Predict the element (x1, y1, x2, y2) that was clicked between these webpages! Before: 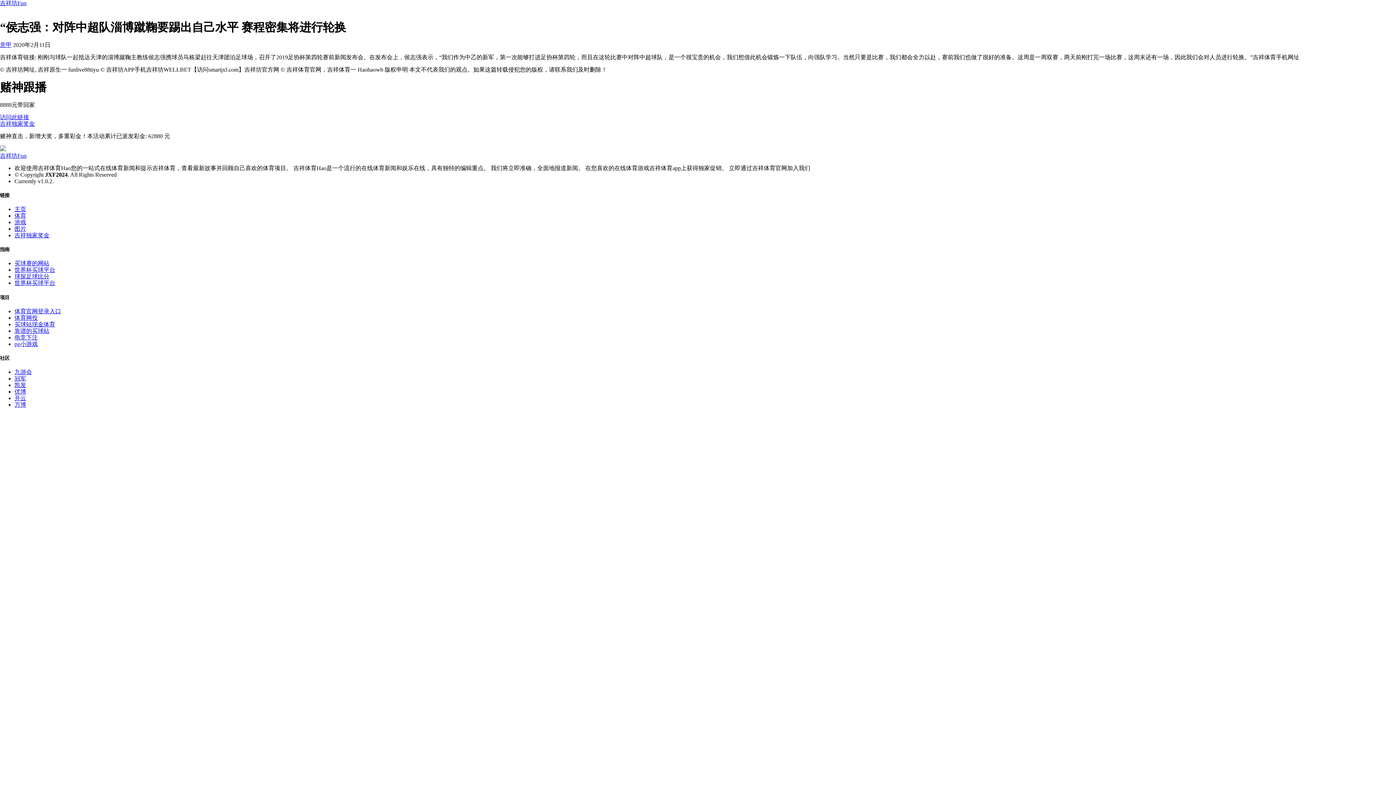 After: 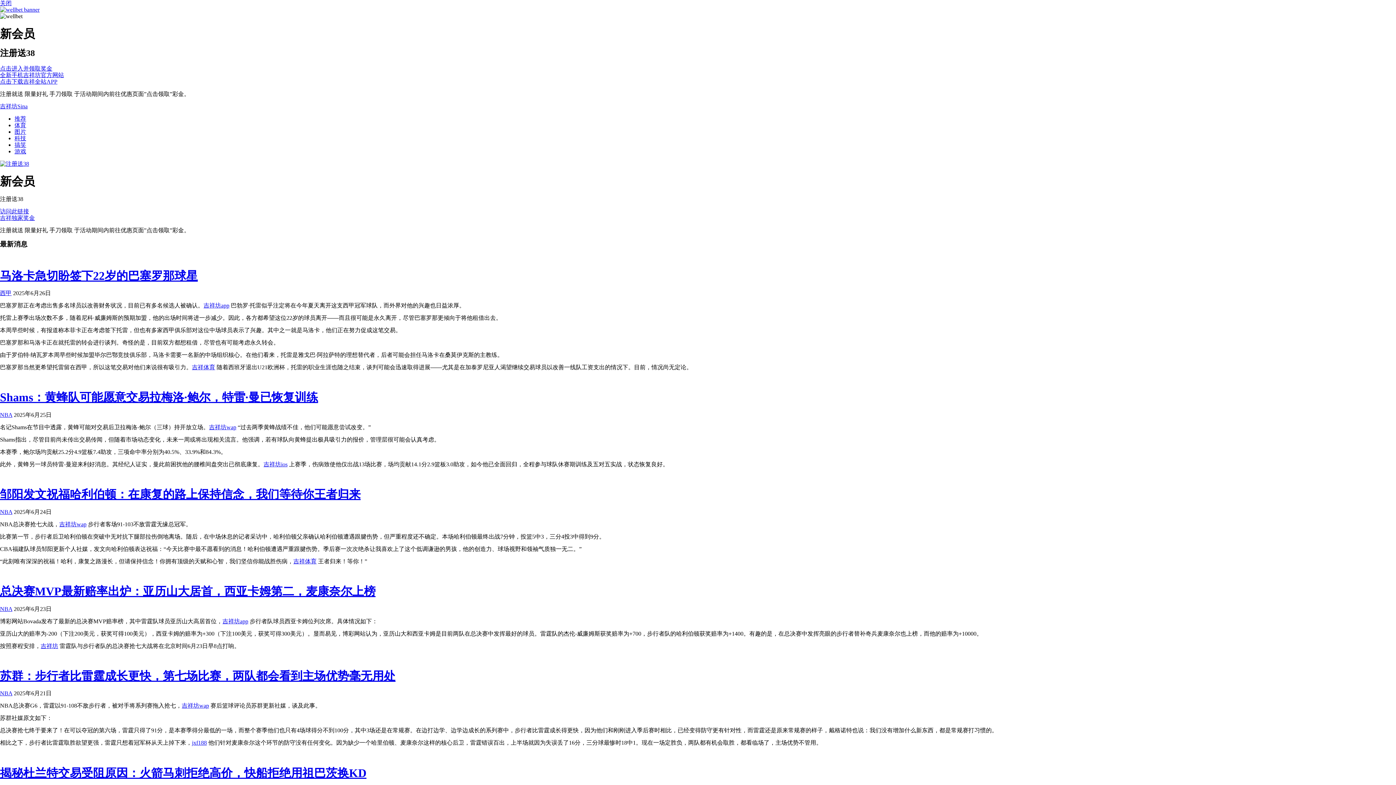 Action: label: 世界杯买球平台 bbox: (14, 280, 55, 286)